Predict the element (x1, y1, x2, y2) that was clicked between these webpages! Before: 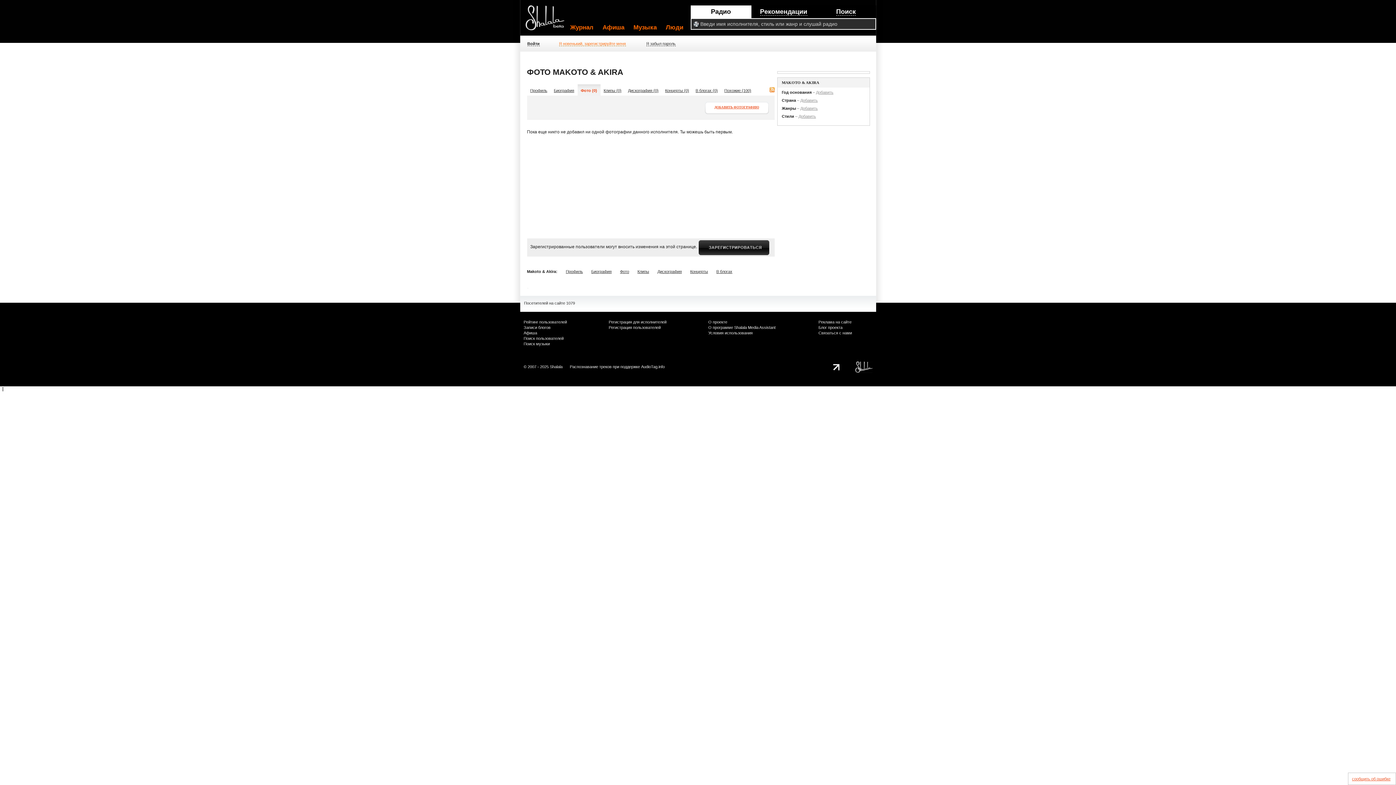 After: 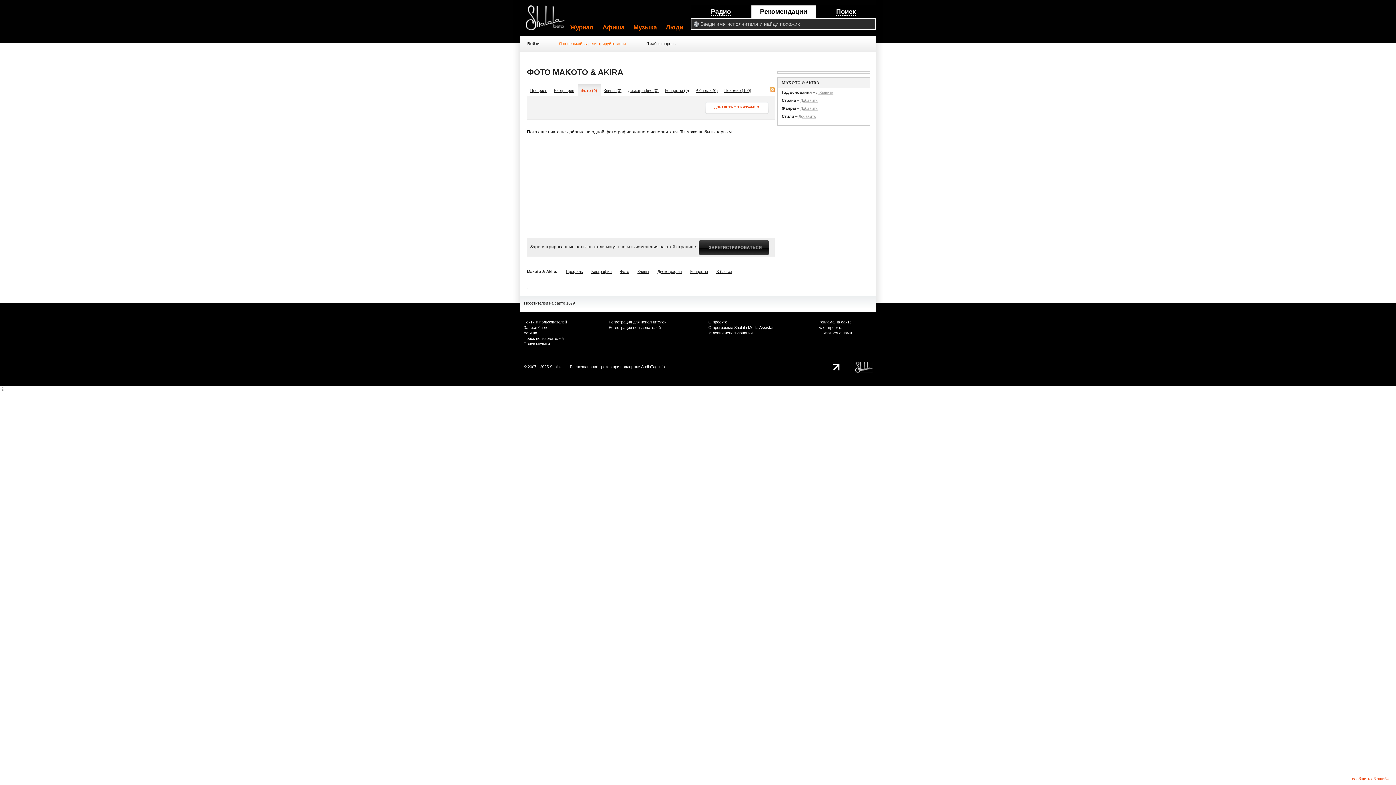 Action: label: Рекомендации bbox: (751, 8, 816, 15)